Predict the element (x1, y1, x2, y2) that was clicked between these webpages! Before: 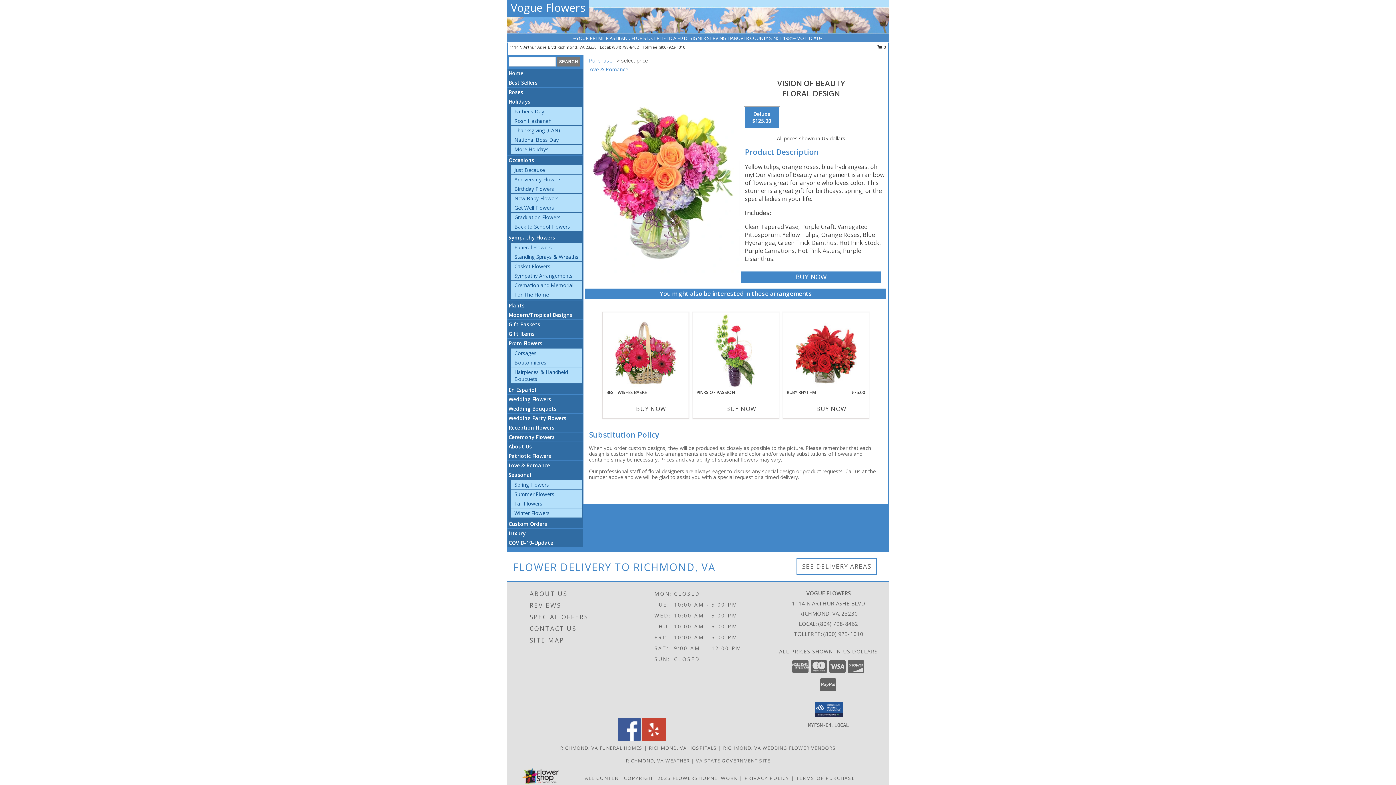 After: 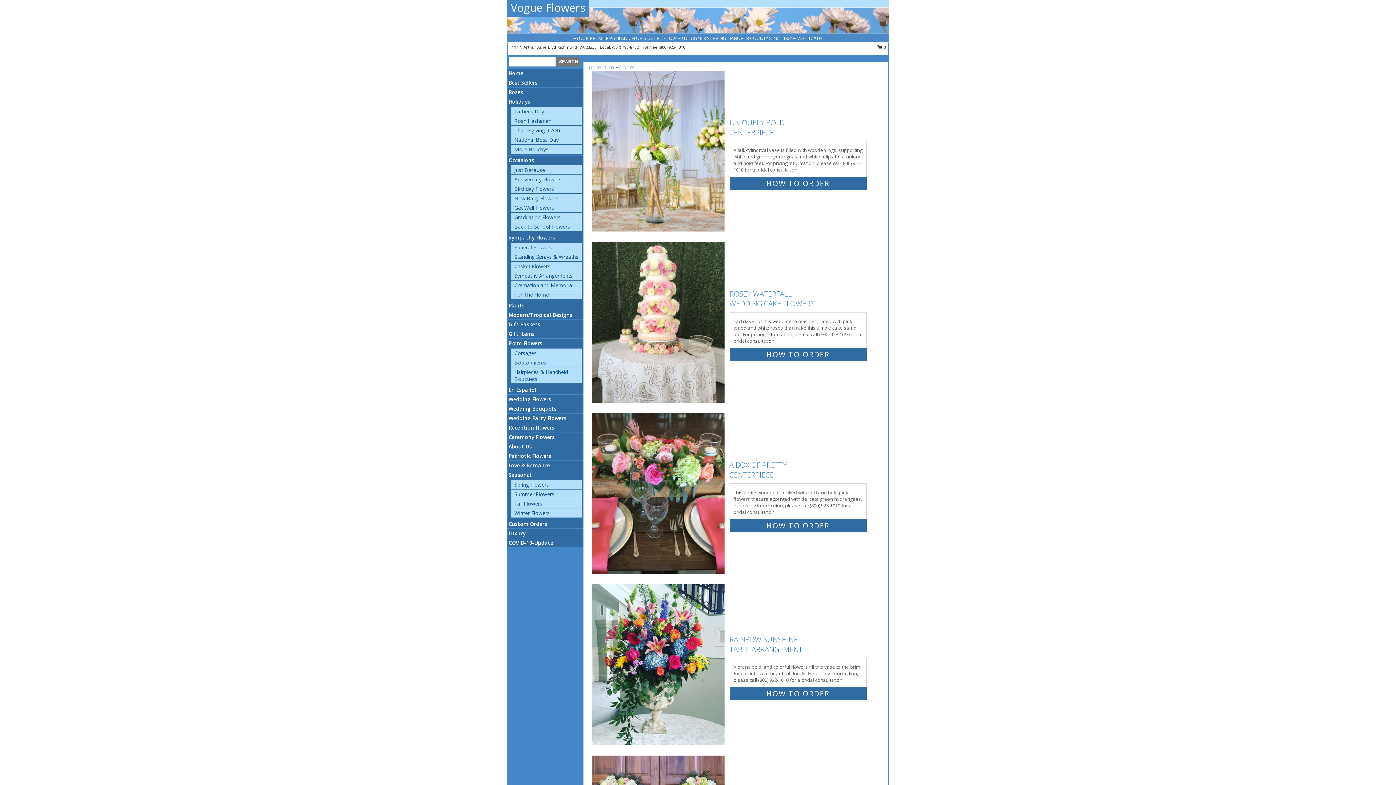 Action: label: Reception Flowers bbox: (508, 424, 554, 431)